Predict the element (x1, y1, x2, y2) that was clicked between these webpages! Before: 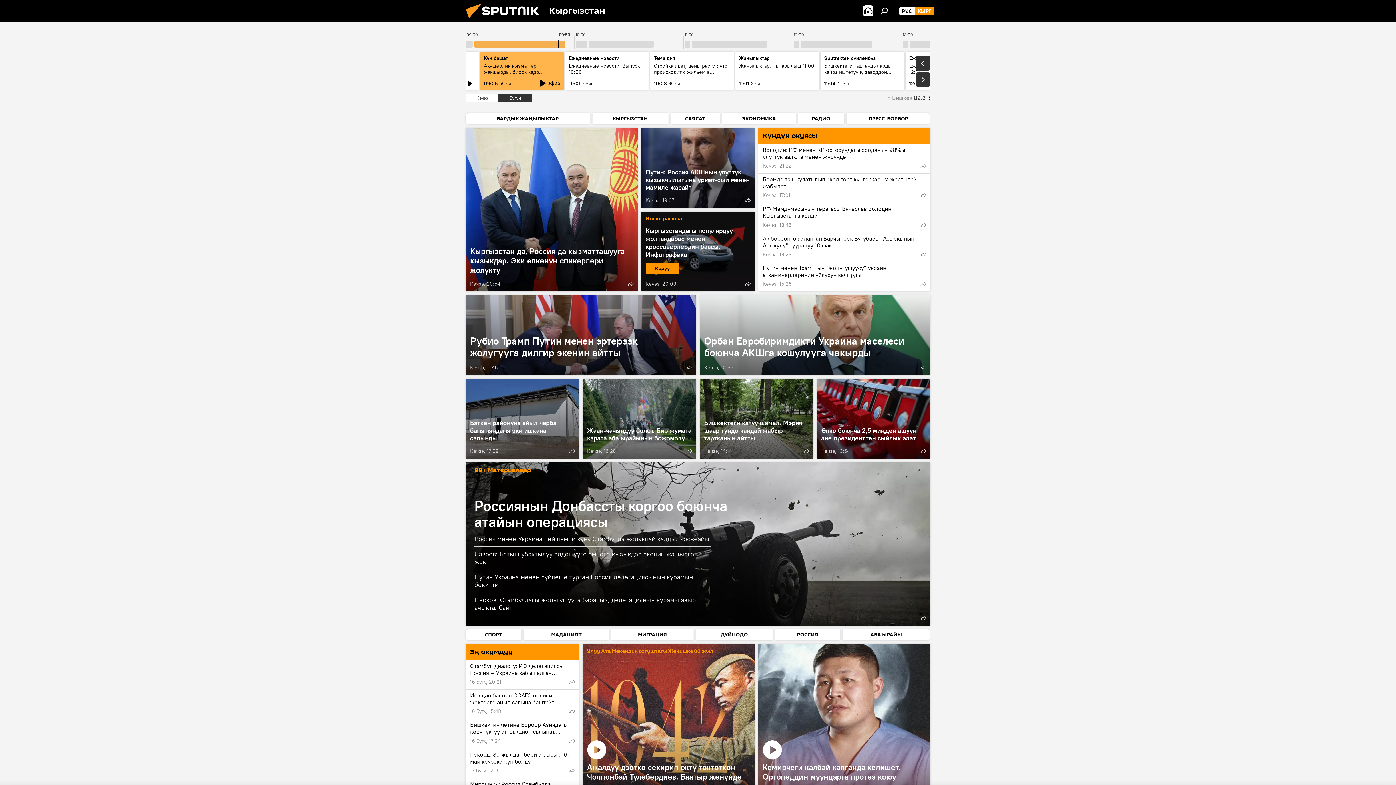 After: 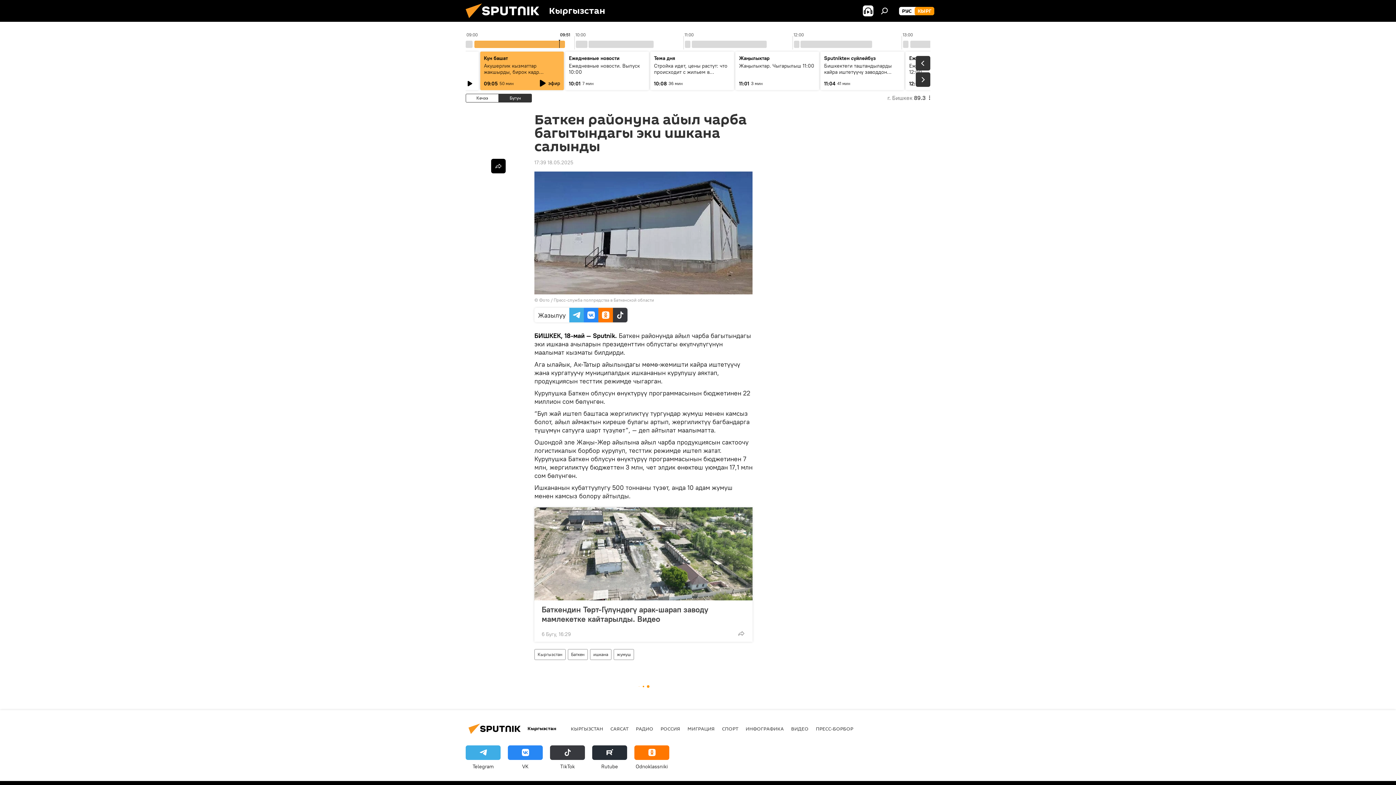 Action: bbox: (465, 381, 579, 458) label: Баткен районуна айыл чарба багытындагы эки ишкана салынды